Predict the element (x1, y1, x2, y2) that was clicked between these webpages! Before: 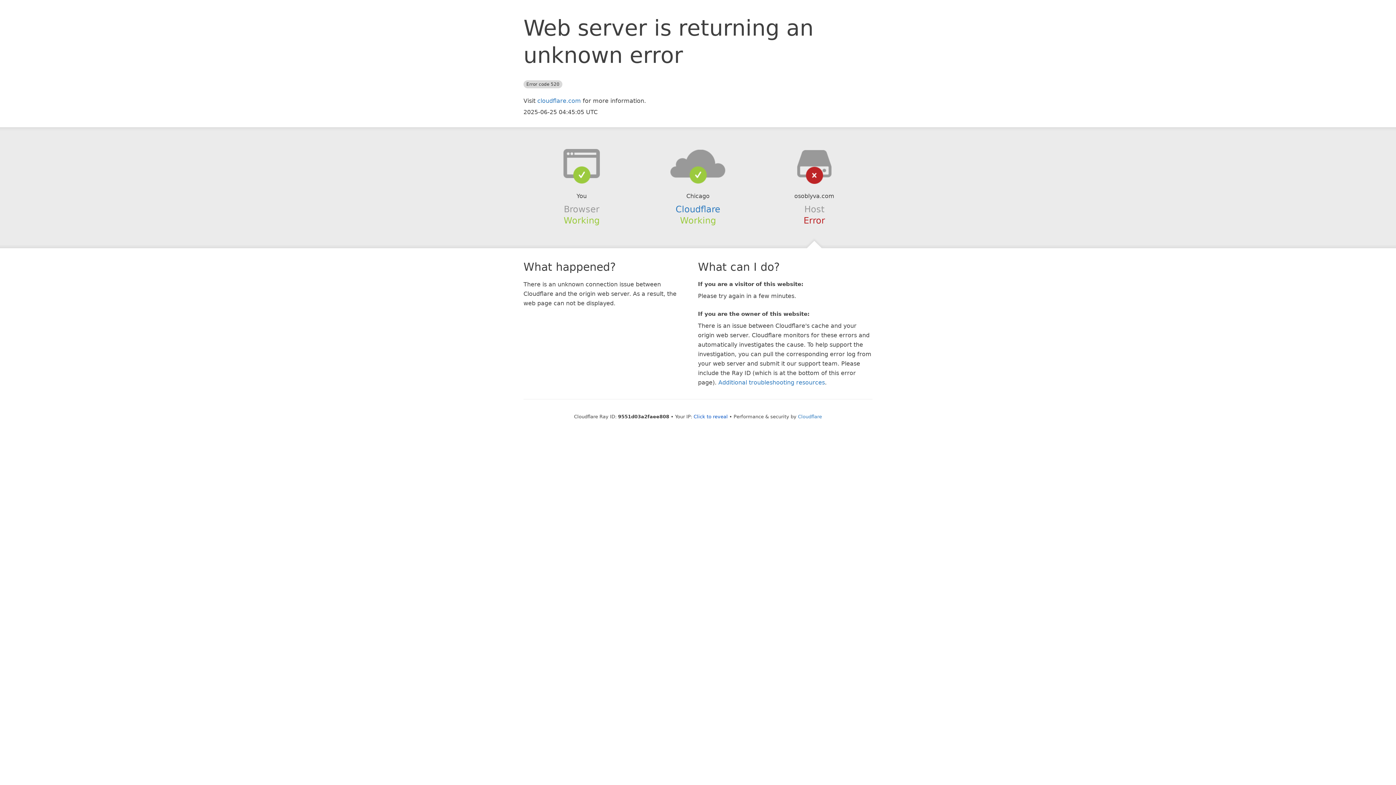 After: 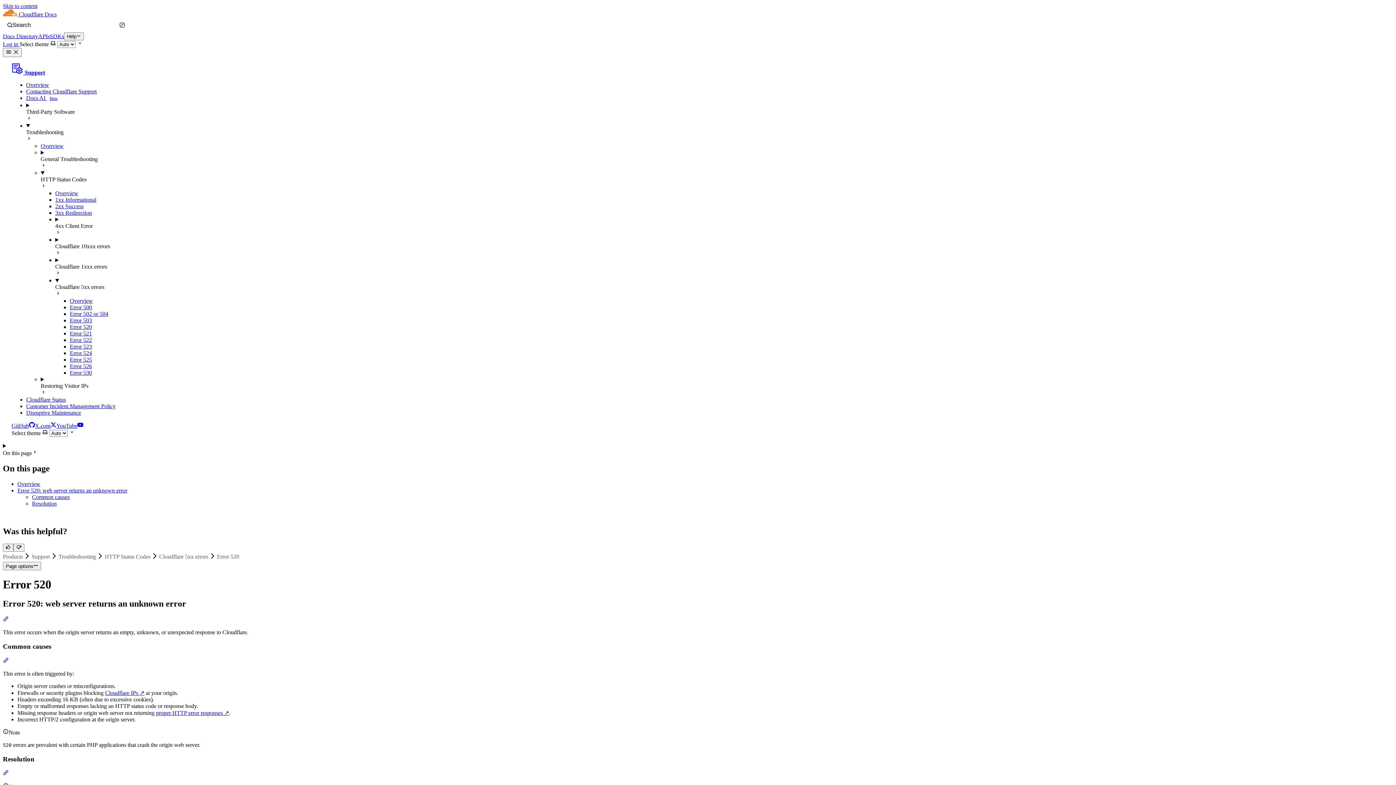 Action: label: Additional troubleshooting resources bbox: (718, 379, 825, 386)